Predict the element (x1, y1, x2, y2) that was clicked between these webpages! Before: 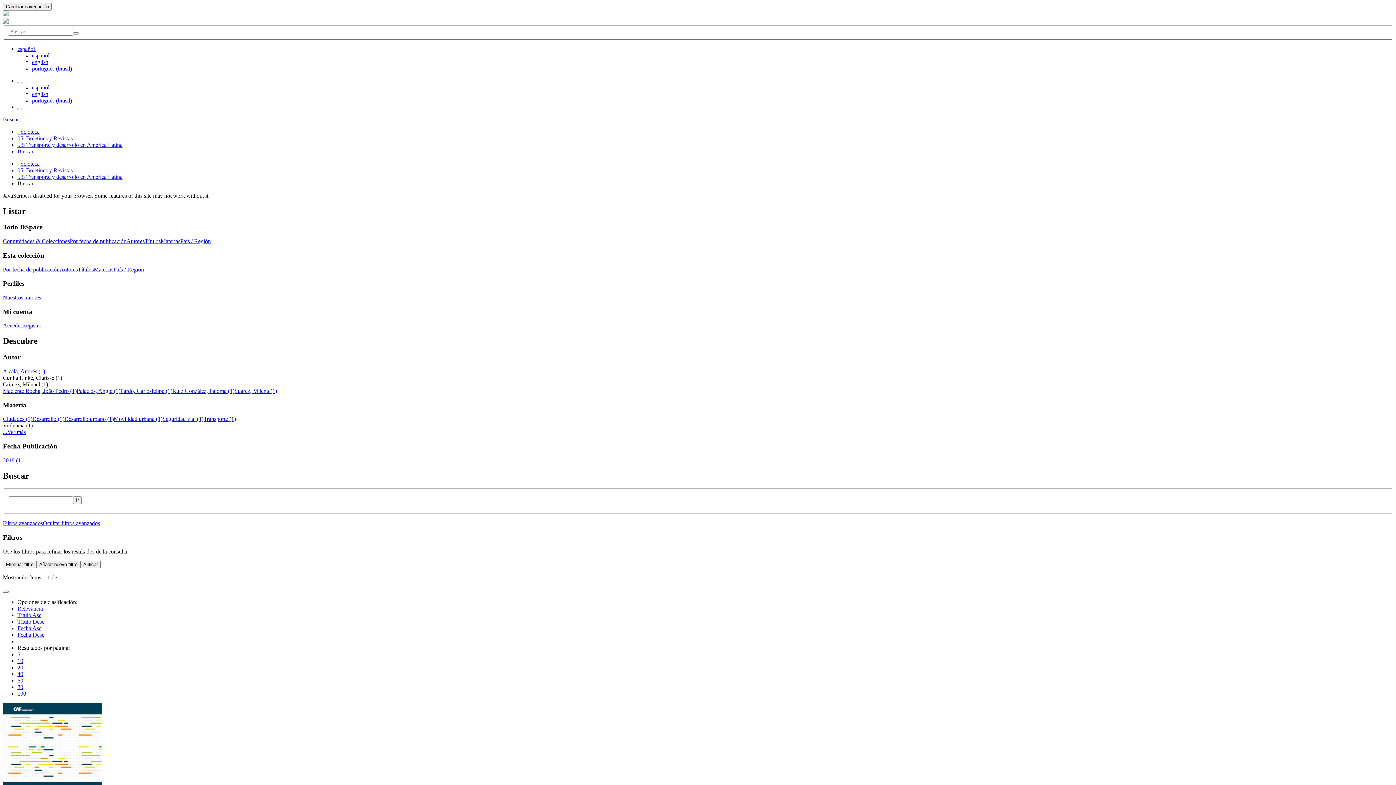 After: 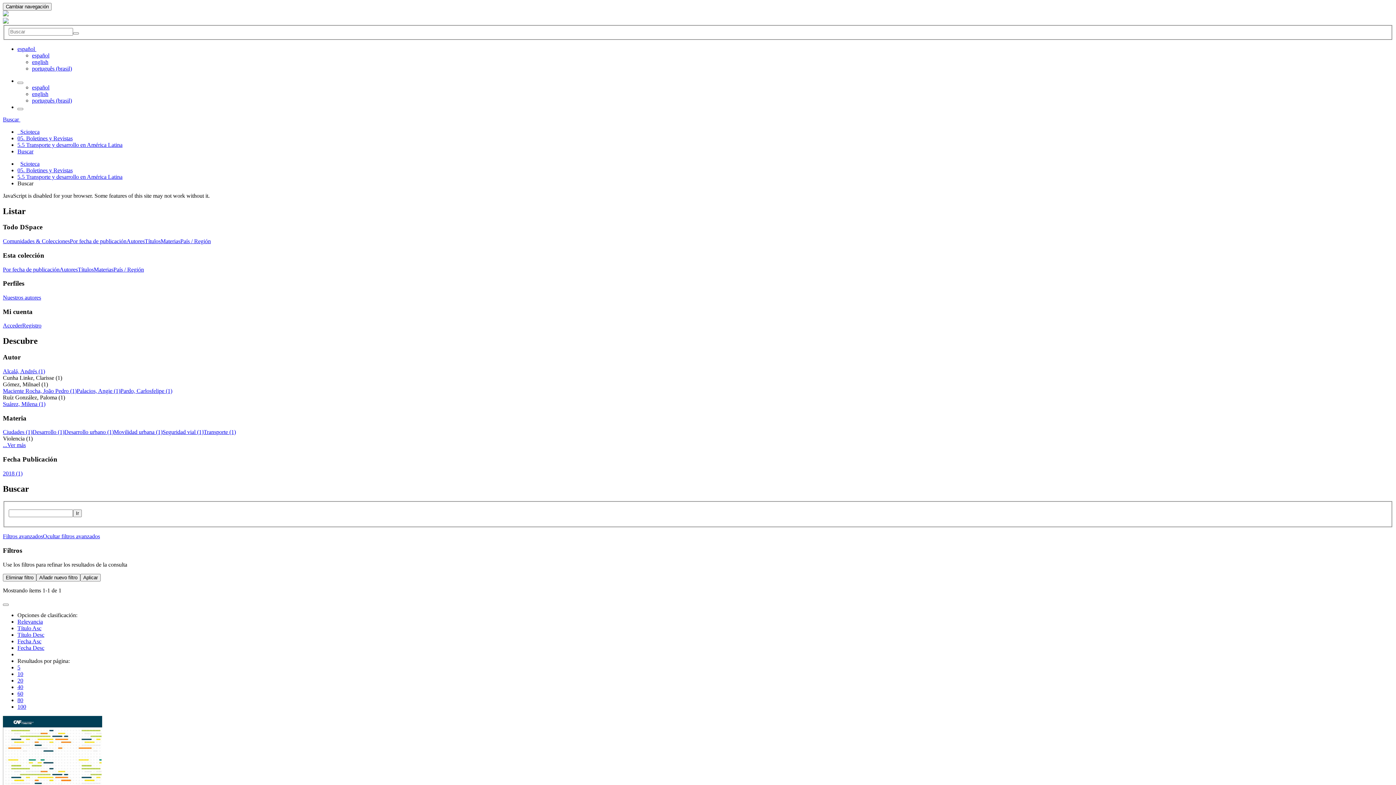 Action: bbox: (172, 387, 234, 394) label: Ruíz González, Paloma (1)